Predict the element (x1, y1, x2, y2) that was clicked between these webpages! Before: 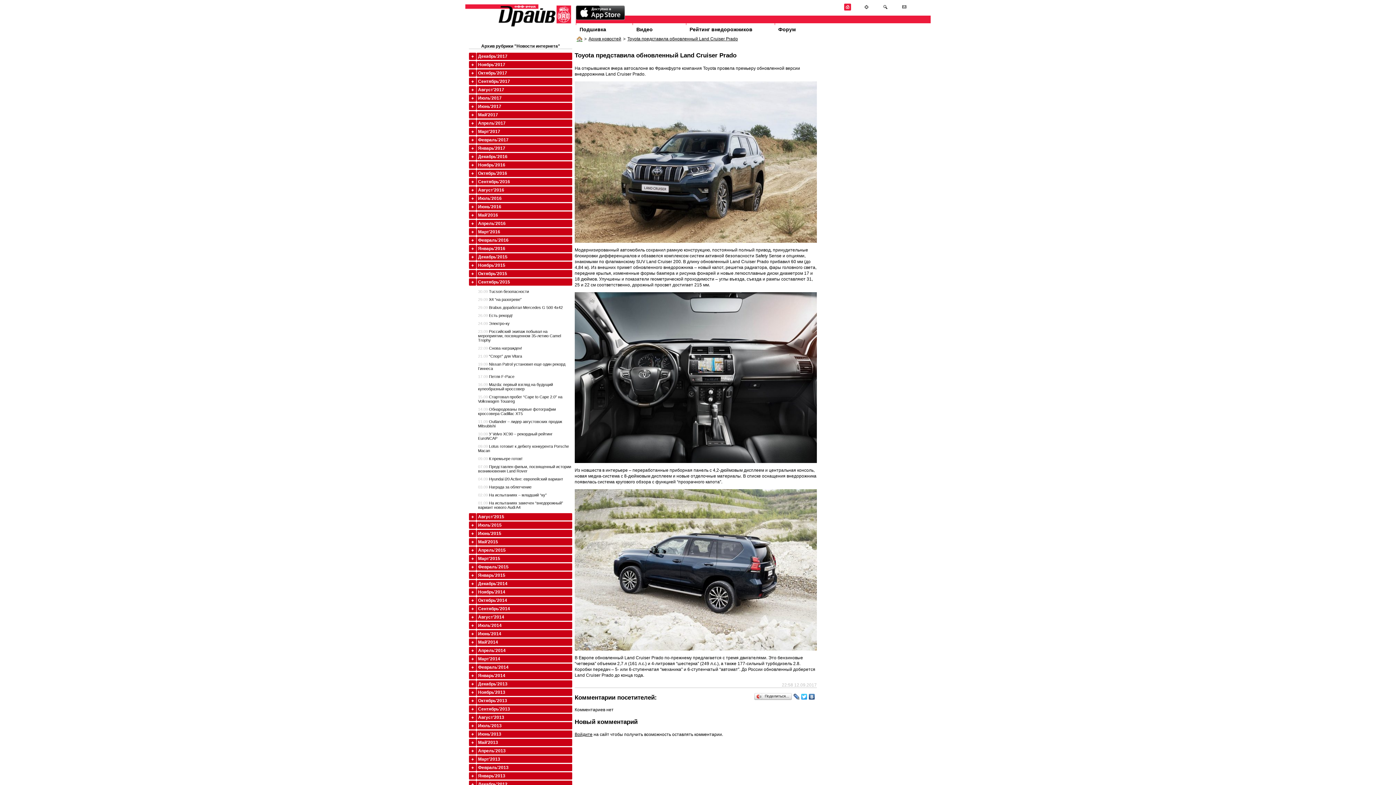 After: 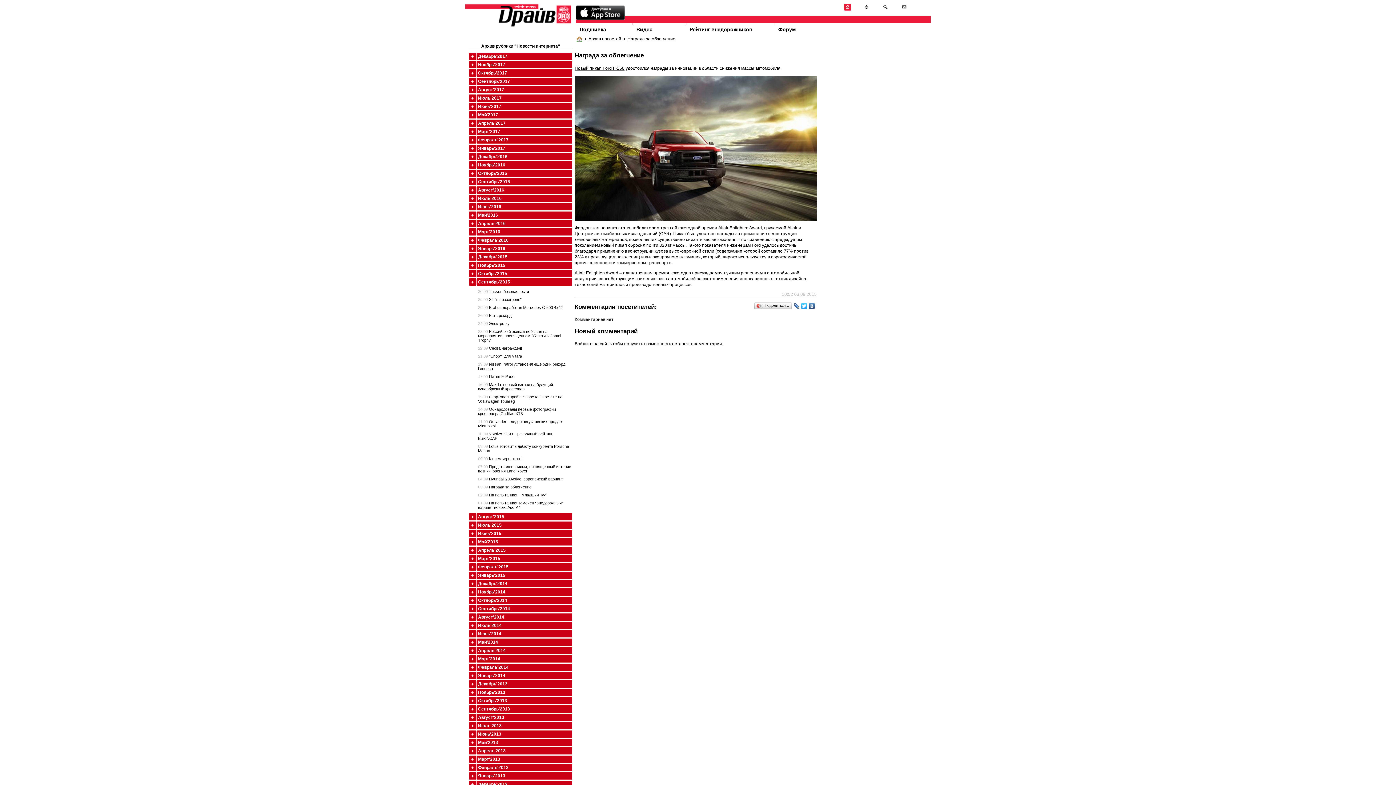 Action: label: 03.09 Награда за облегчение bbox: (469, 485, 572, 491)